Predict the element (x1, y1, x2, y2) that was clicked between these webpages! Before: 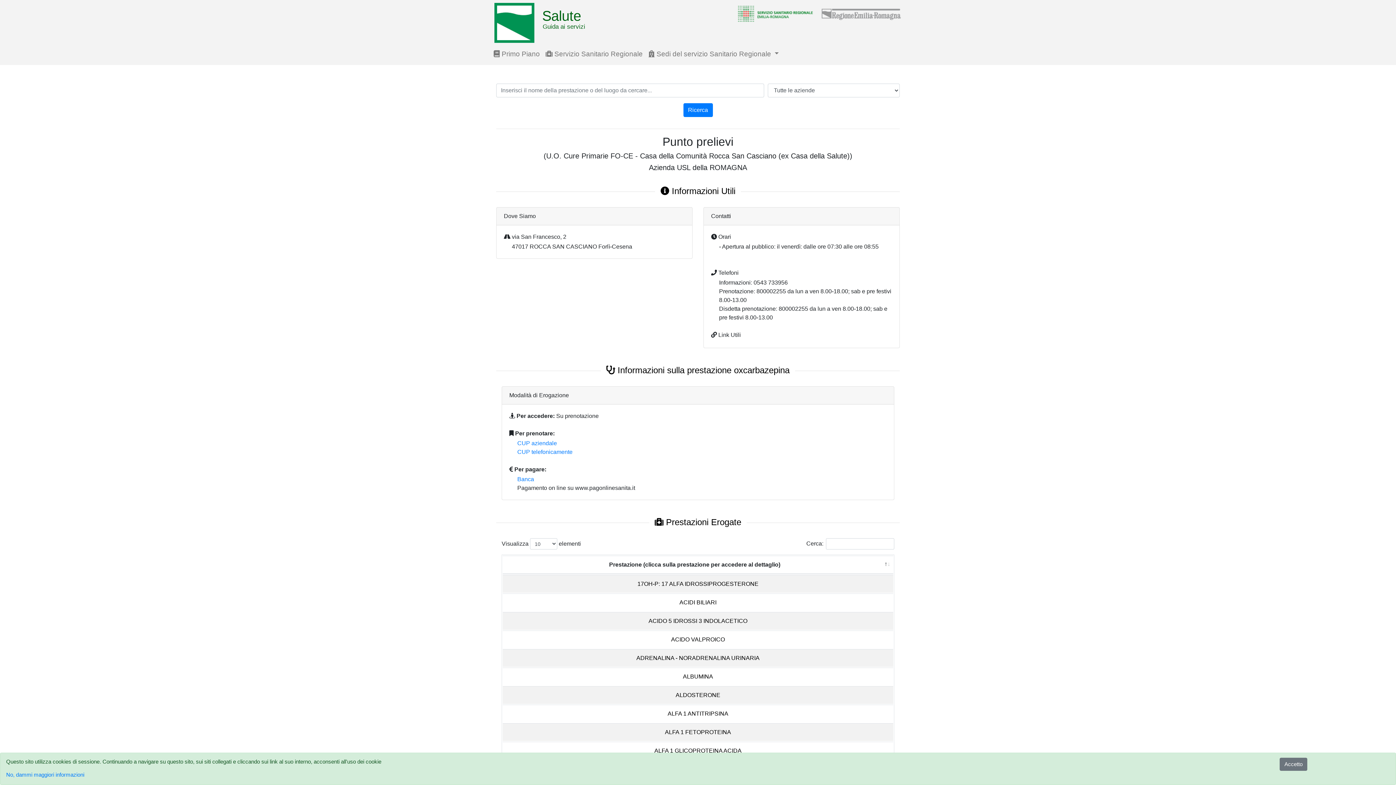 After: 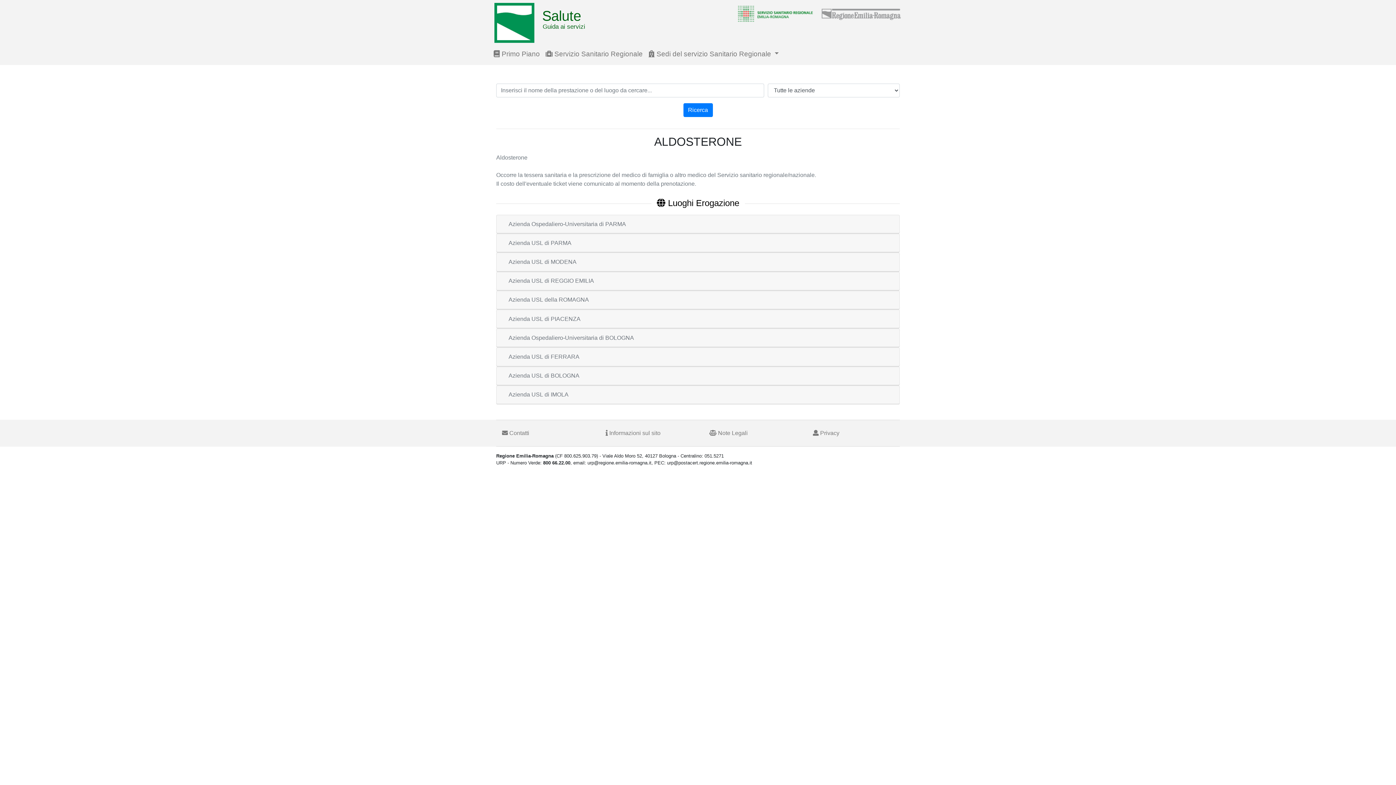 Action: bbox: (675, 692, 720, 698) label: ALDOSTERONE